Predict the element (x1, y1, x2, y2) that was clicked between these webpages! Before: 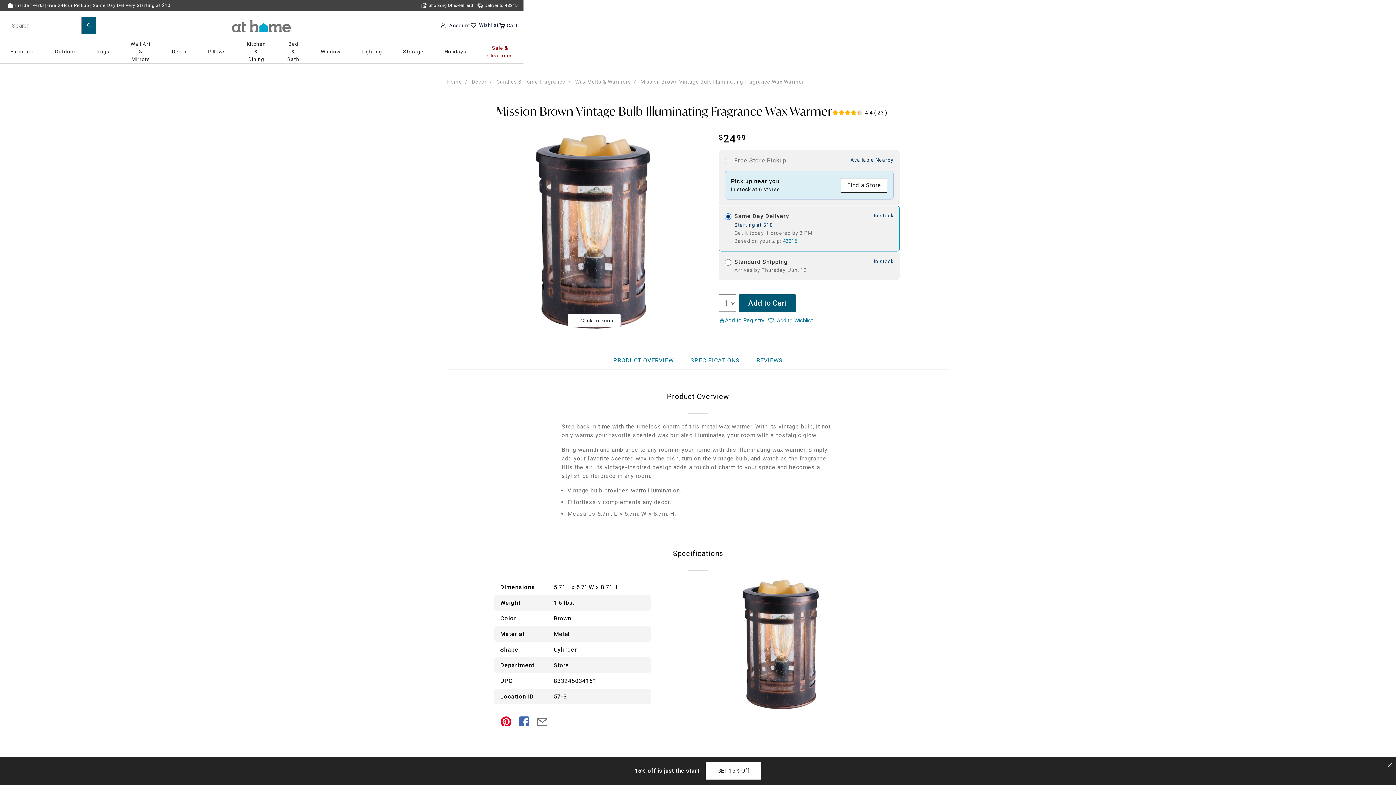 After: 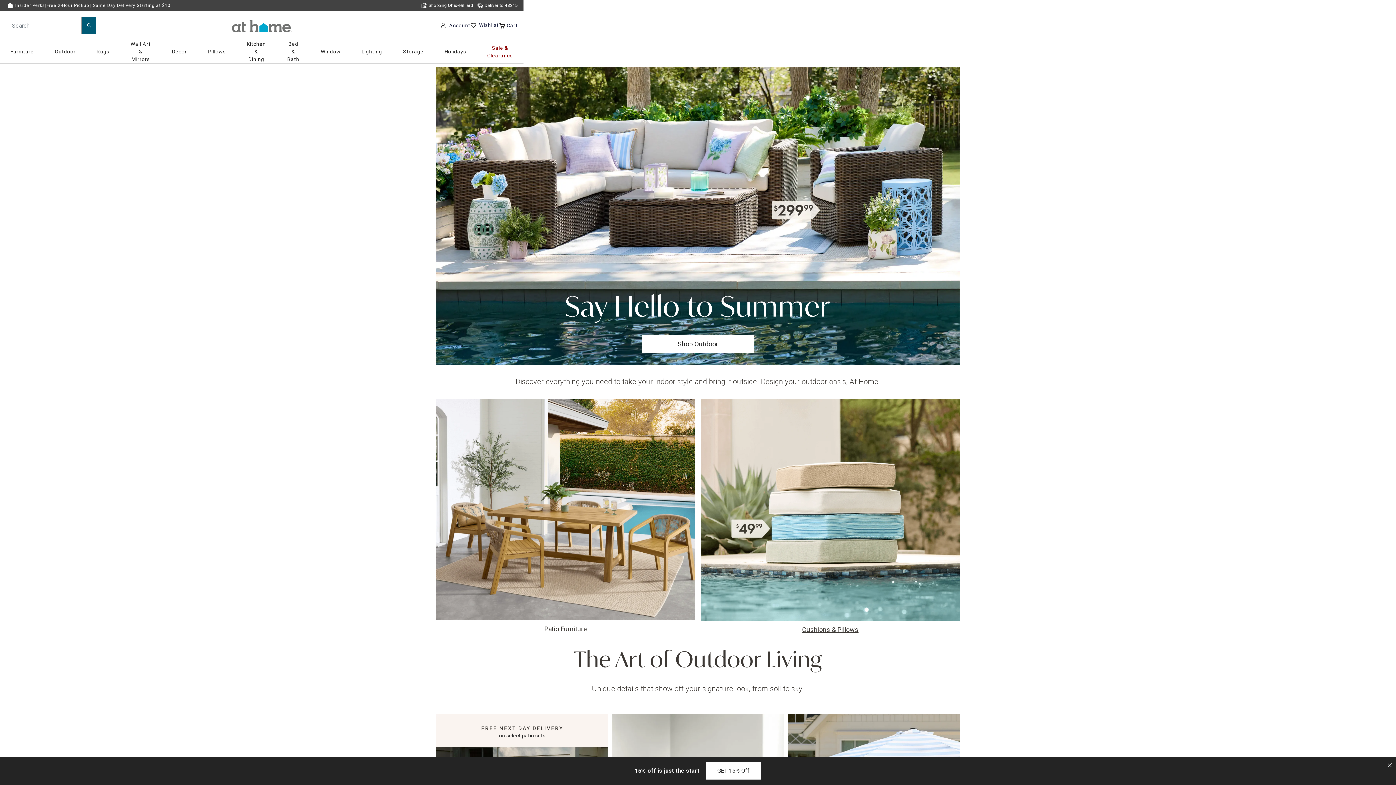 Action: bbox: (231, 19, 291, 32) label: Go to Homepage